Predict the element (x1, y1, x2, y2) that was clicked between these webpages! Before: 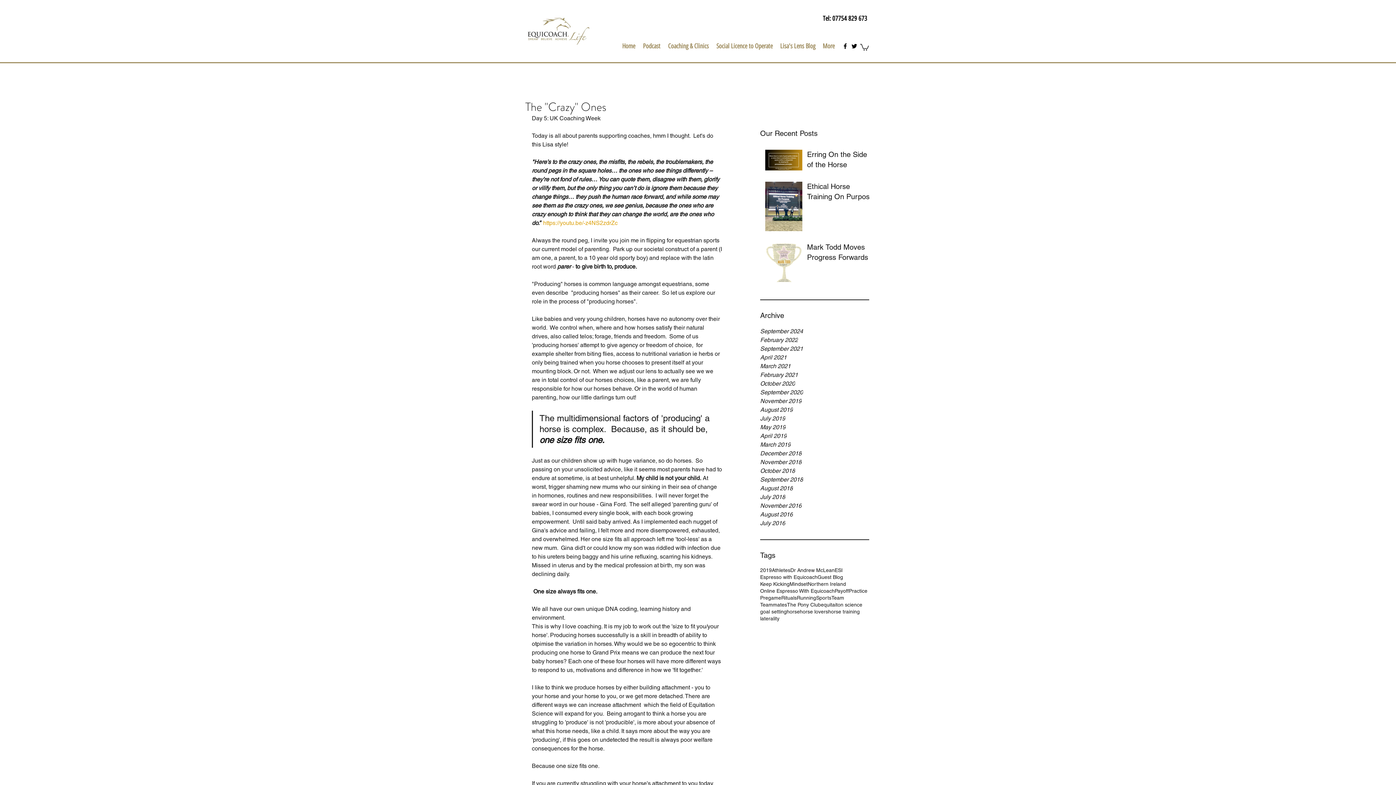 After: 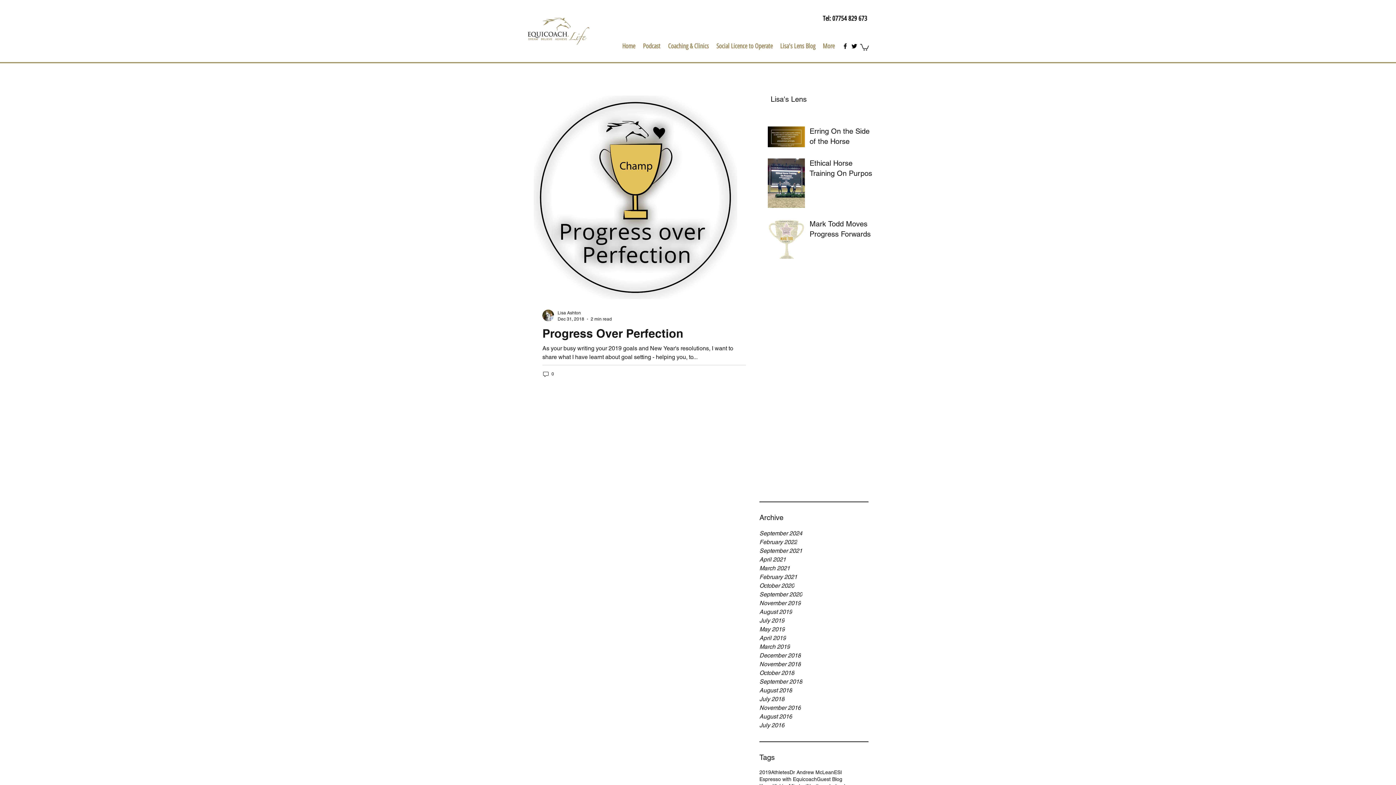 Action: bbox: (760, 449, 869, 458) label: December 2018